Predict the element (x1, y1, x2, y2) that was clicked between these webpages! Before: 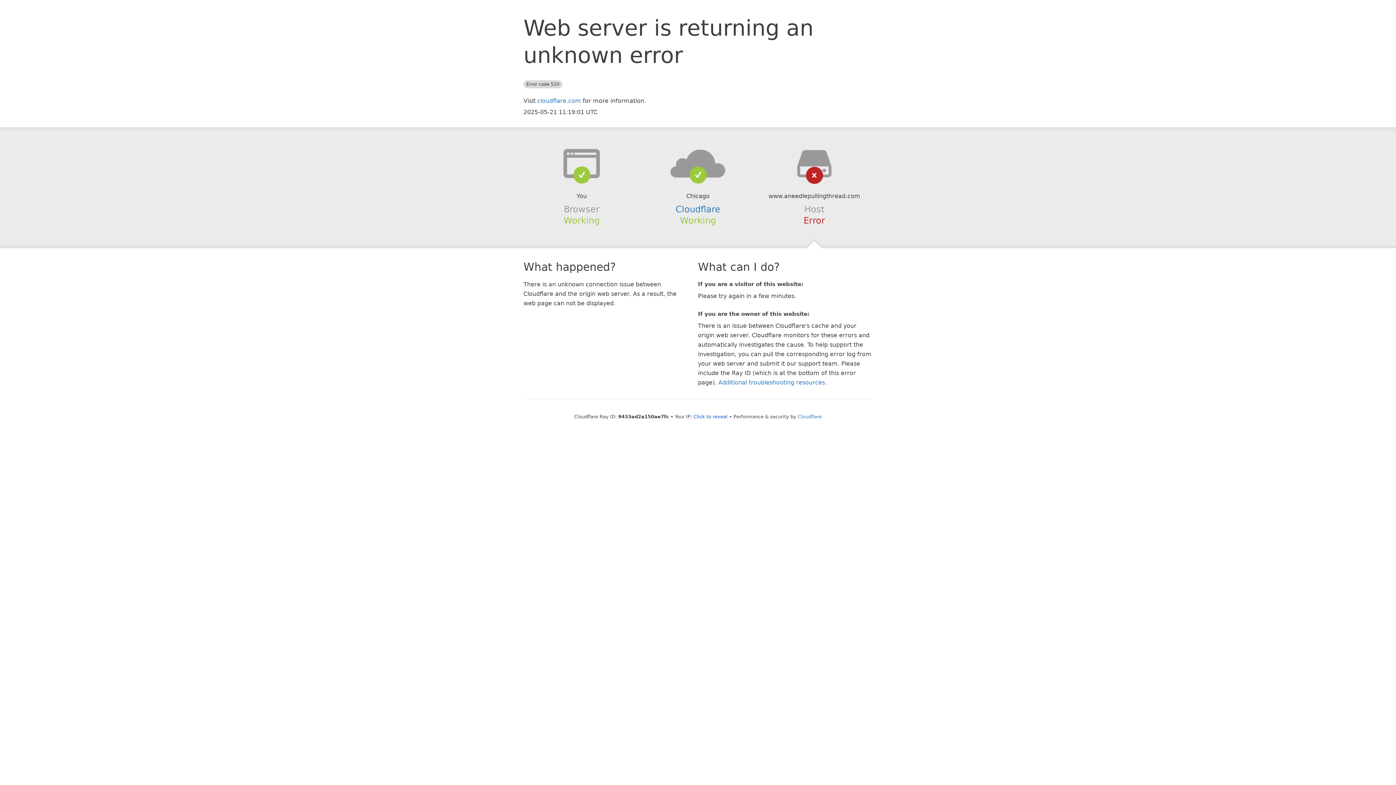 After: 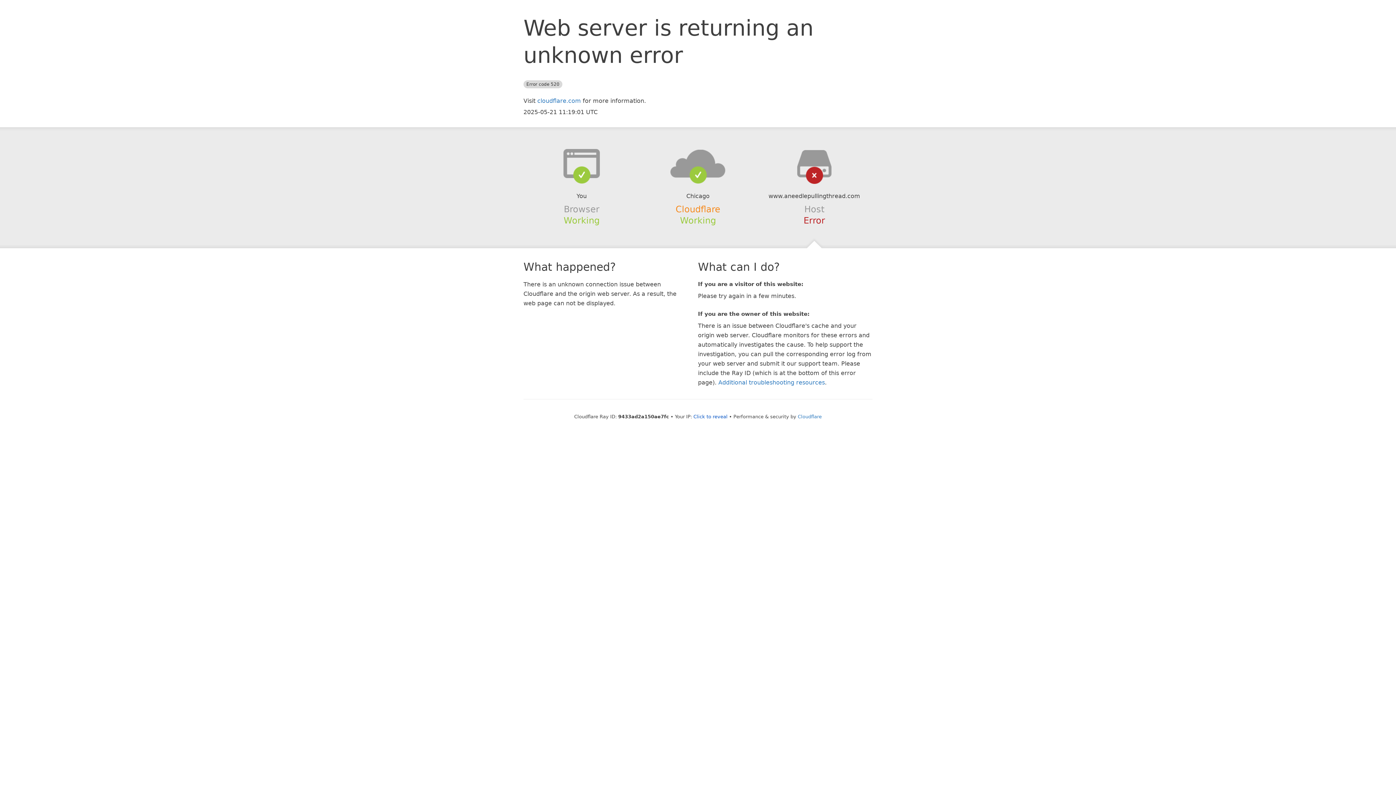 Action: label: Cloudflare bbox: (675, 204, 720, 214)